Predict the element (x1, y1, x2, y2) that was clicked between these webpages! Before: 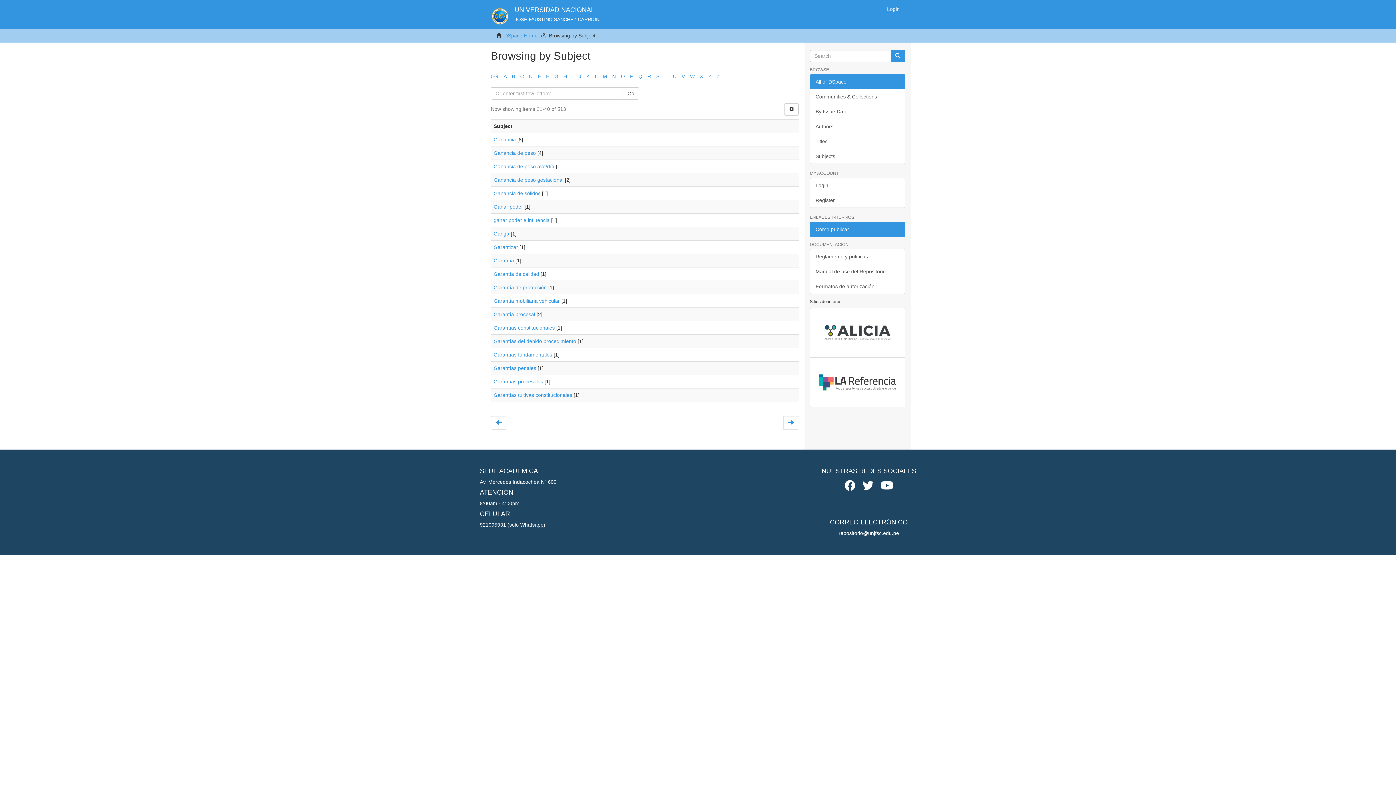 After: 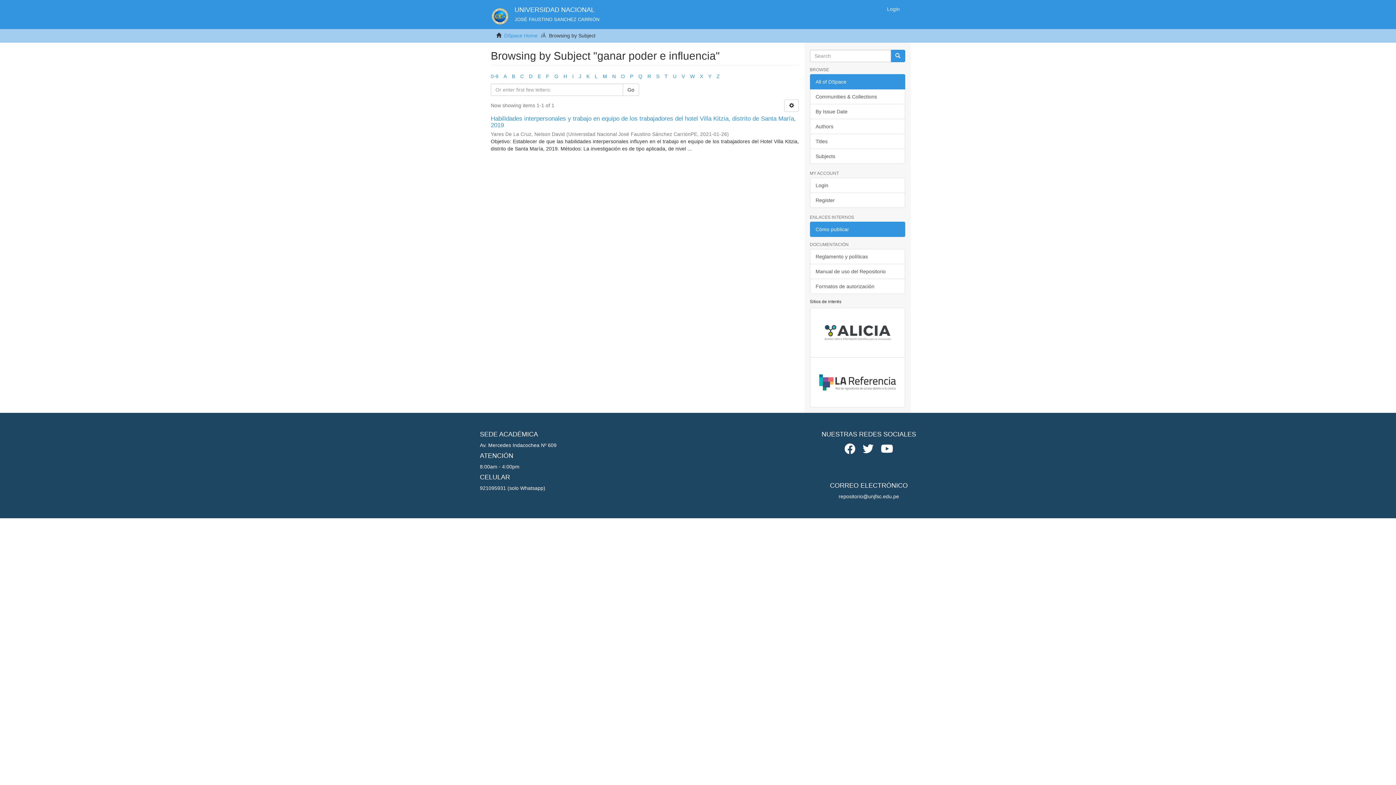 Action: label: ganar poder e influencia bbox: (493, 217, 549, 223)